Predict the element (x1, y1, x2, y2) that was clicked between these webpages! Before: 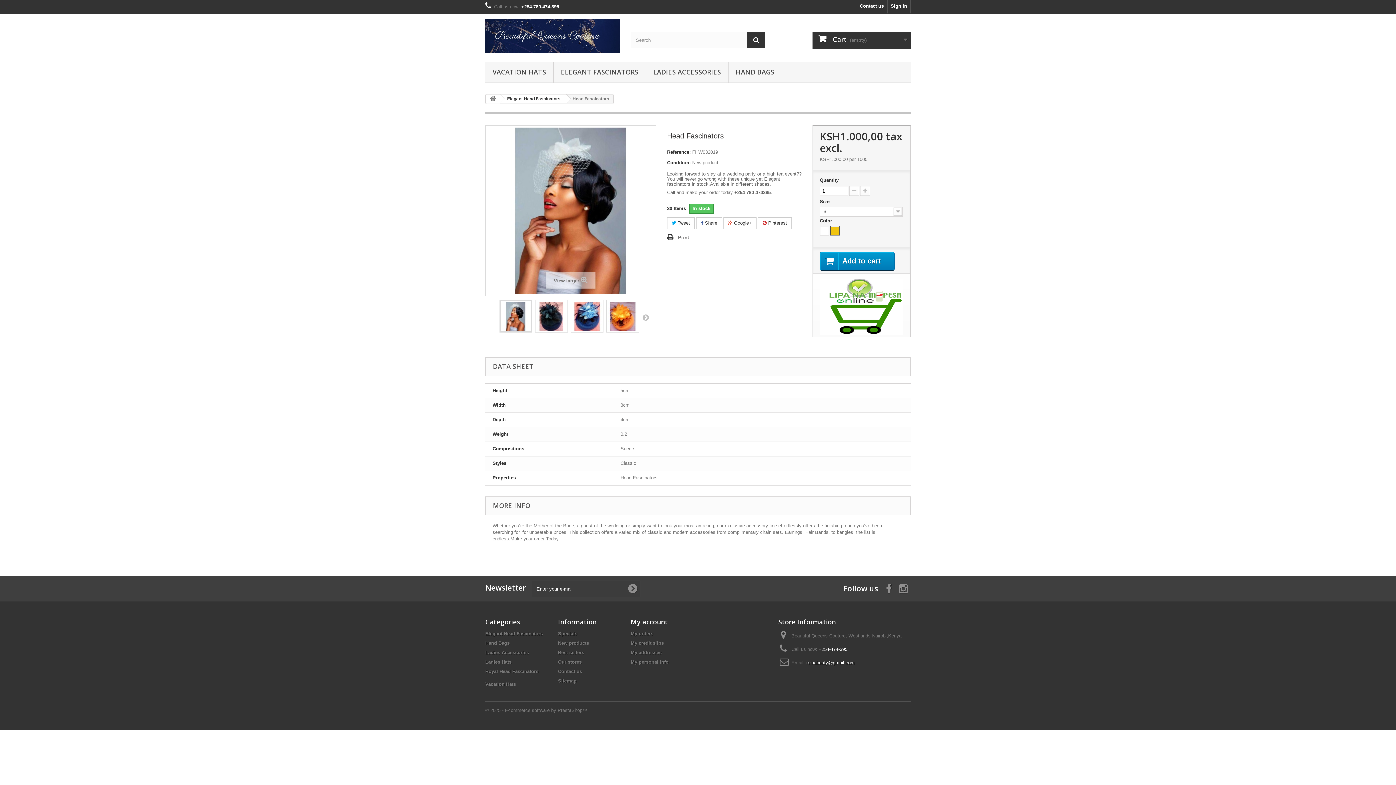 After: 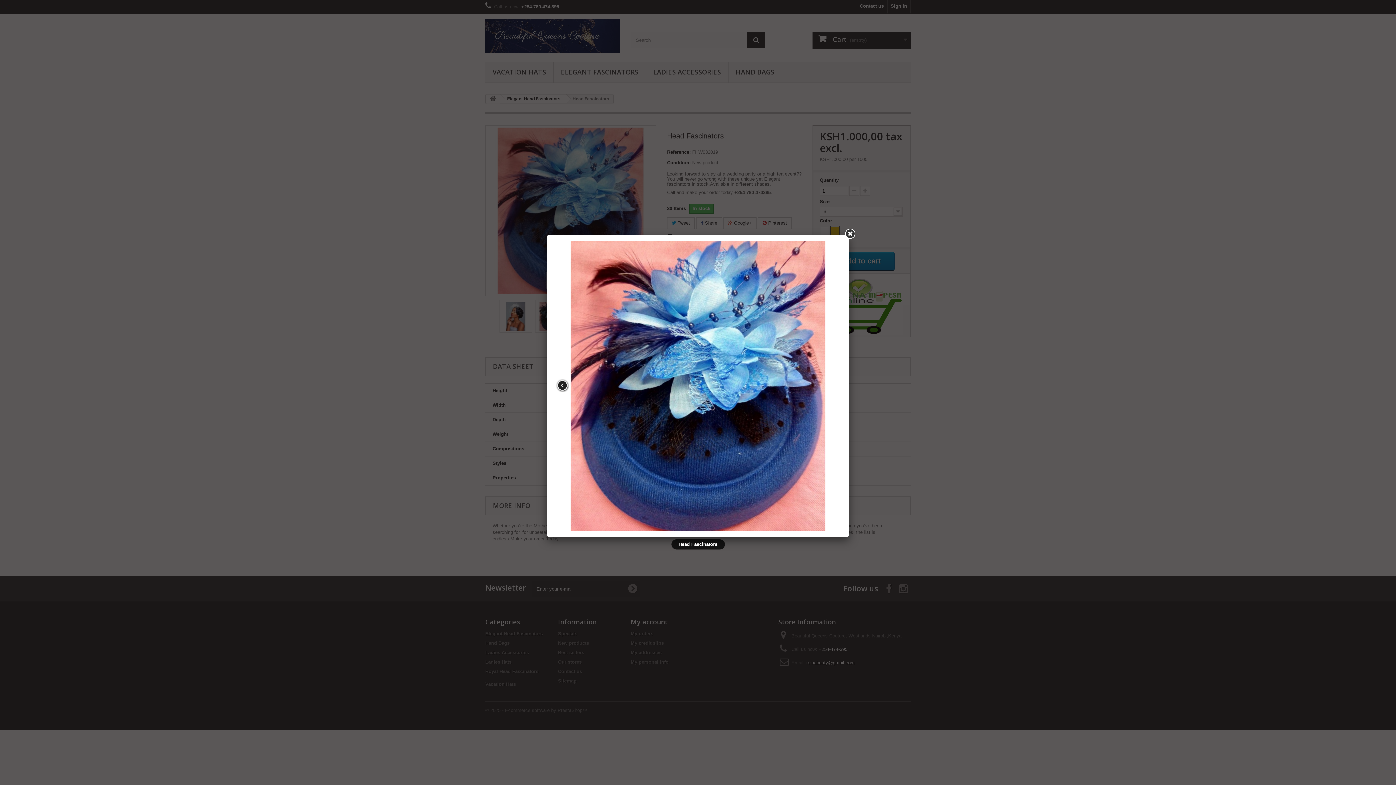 Action: bbox: (571, 300, 603, 332)